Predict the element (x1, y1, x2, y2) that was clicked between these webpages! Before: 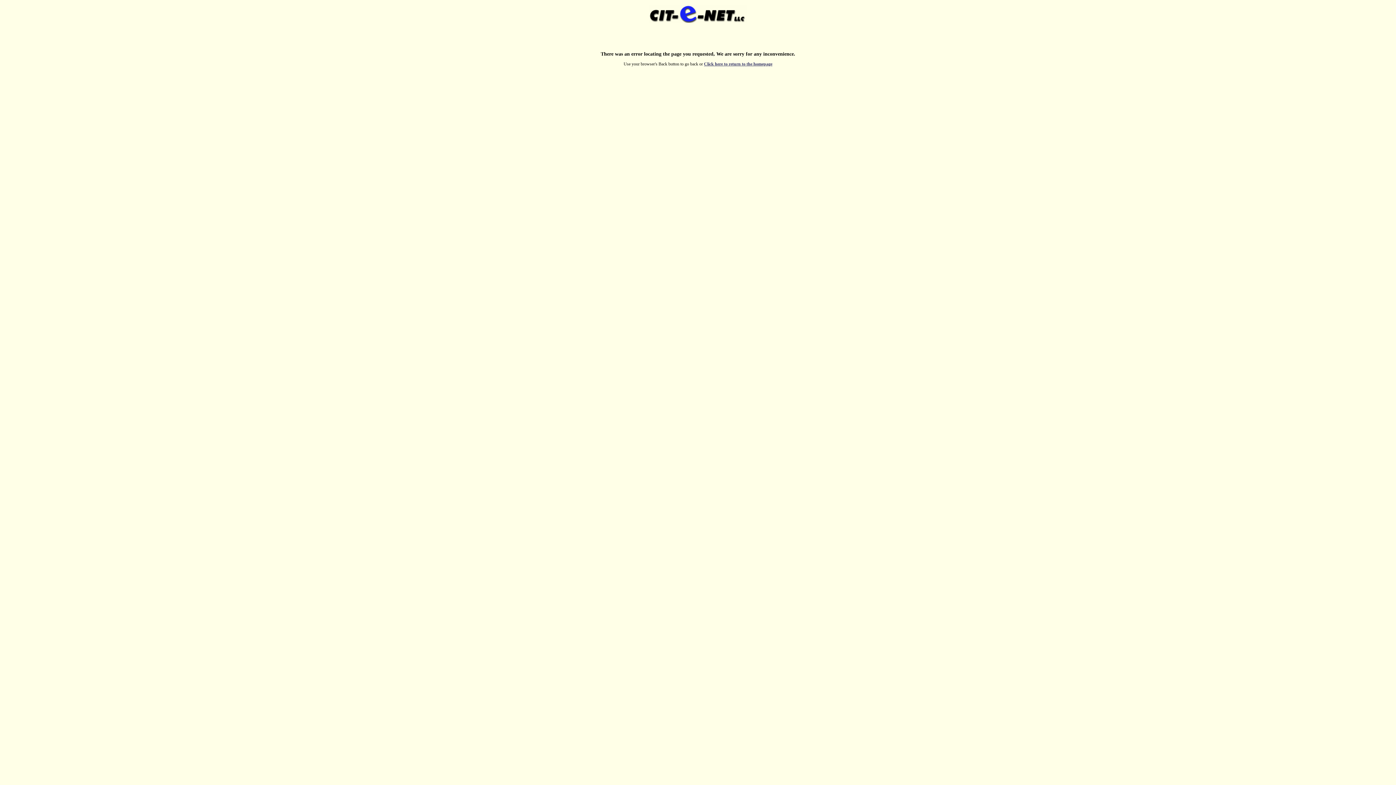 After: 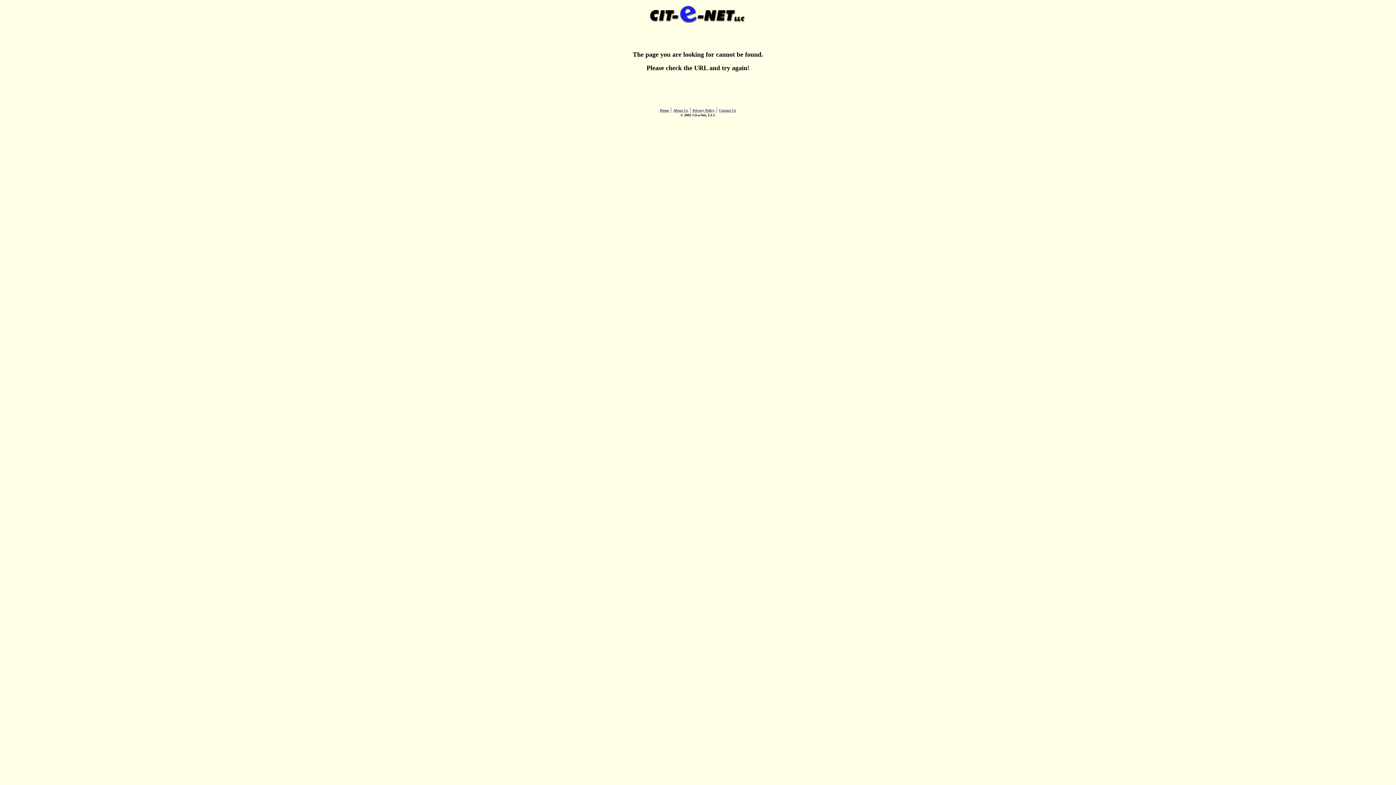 Action: bbox: (704, 61, 772, 66) label: Click here to return to the homepage